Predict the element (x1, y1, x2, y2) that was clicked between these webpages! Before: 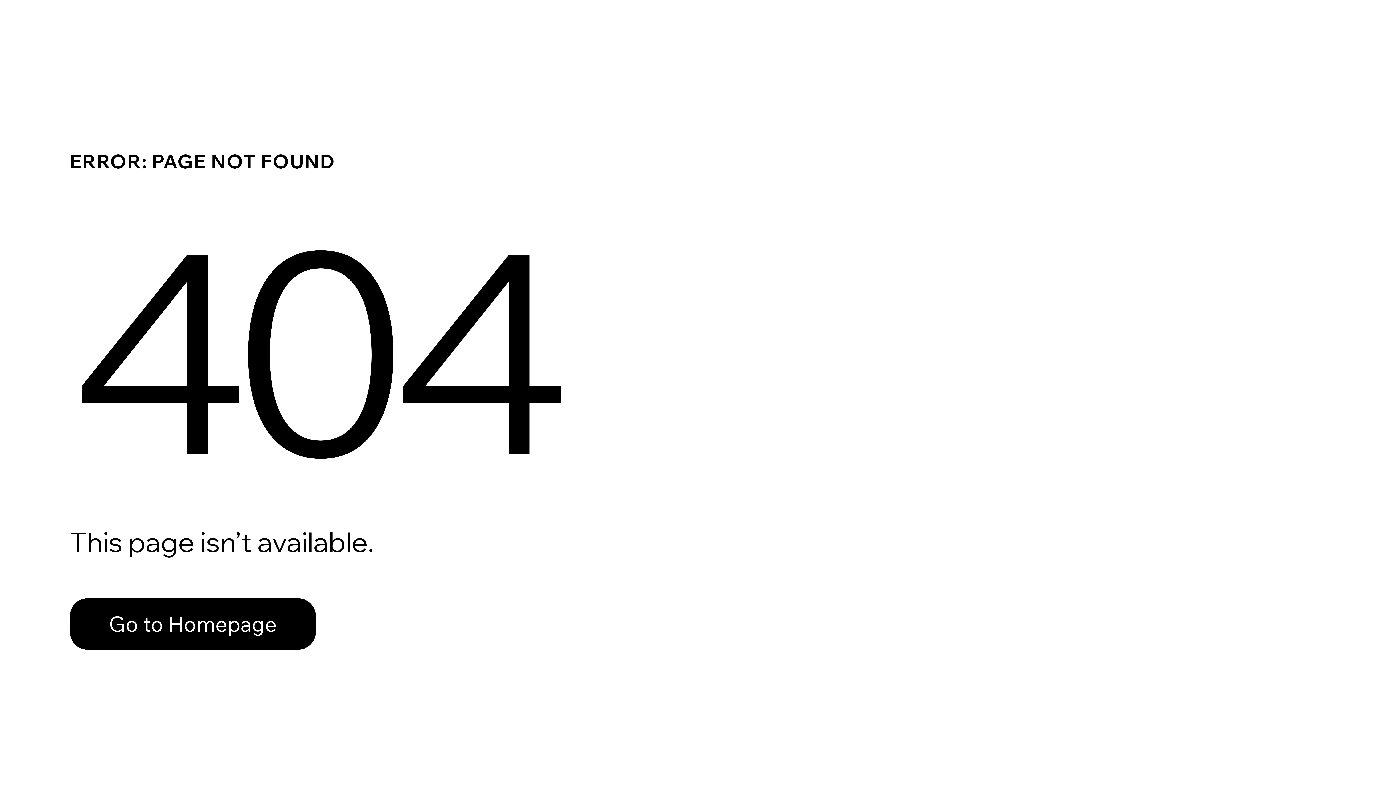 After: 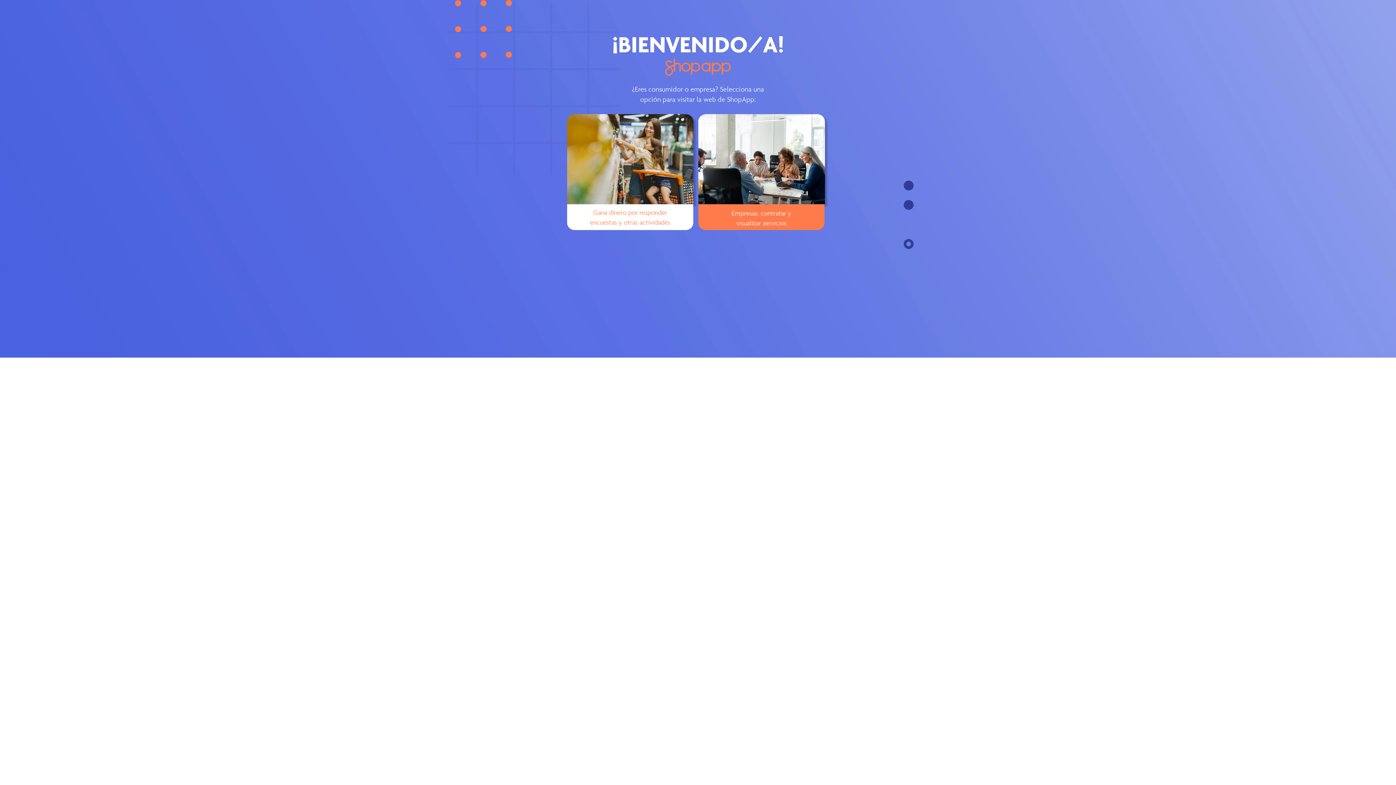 Action: bbox: (69, 582, 768, 659) label: Go to Homepage